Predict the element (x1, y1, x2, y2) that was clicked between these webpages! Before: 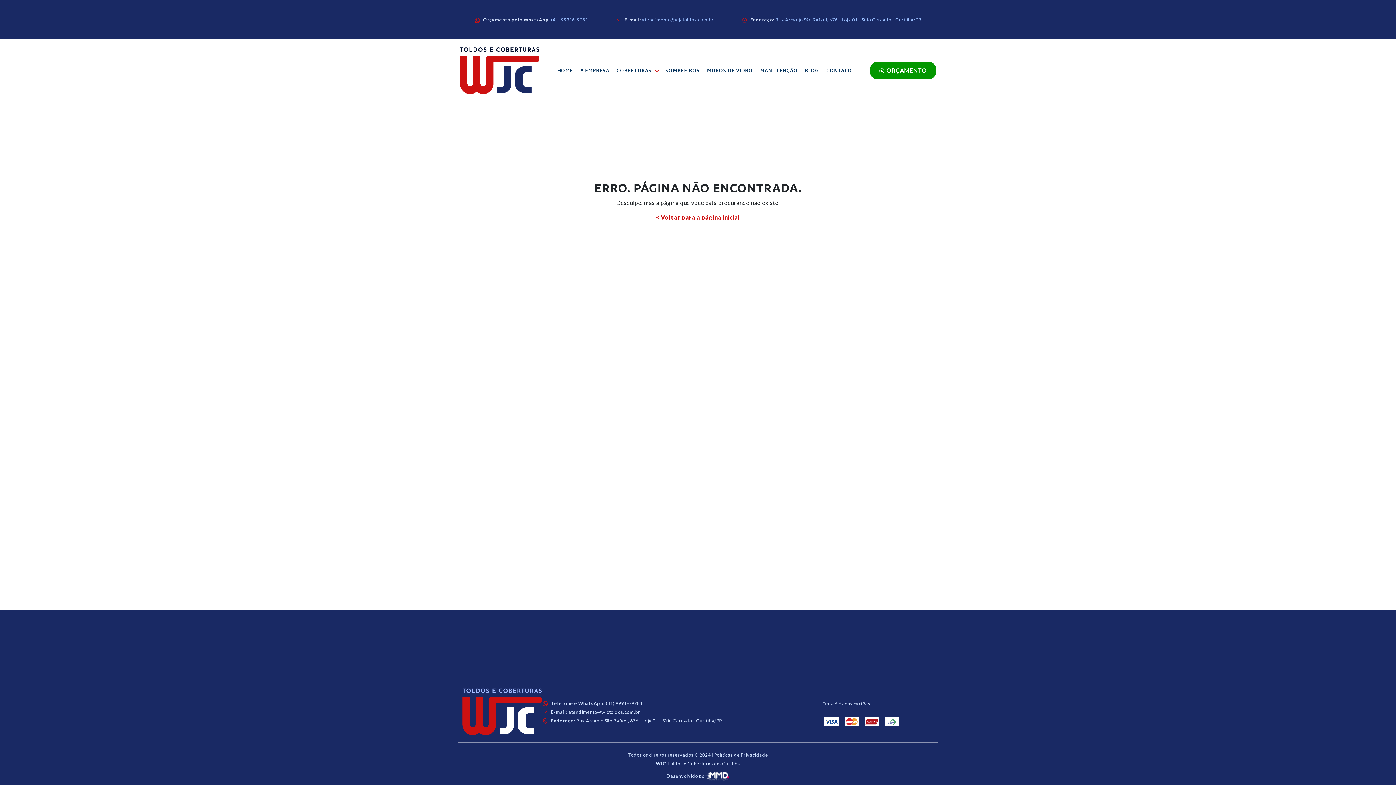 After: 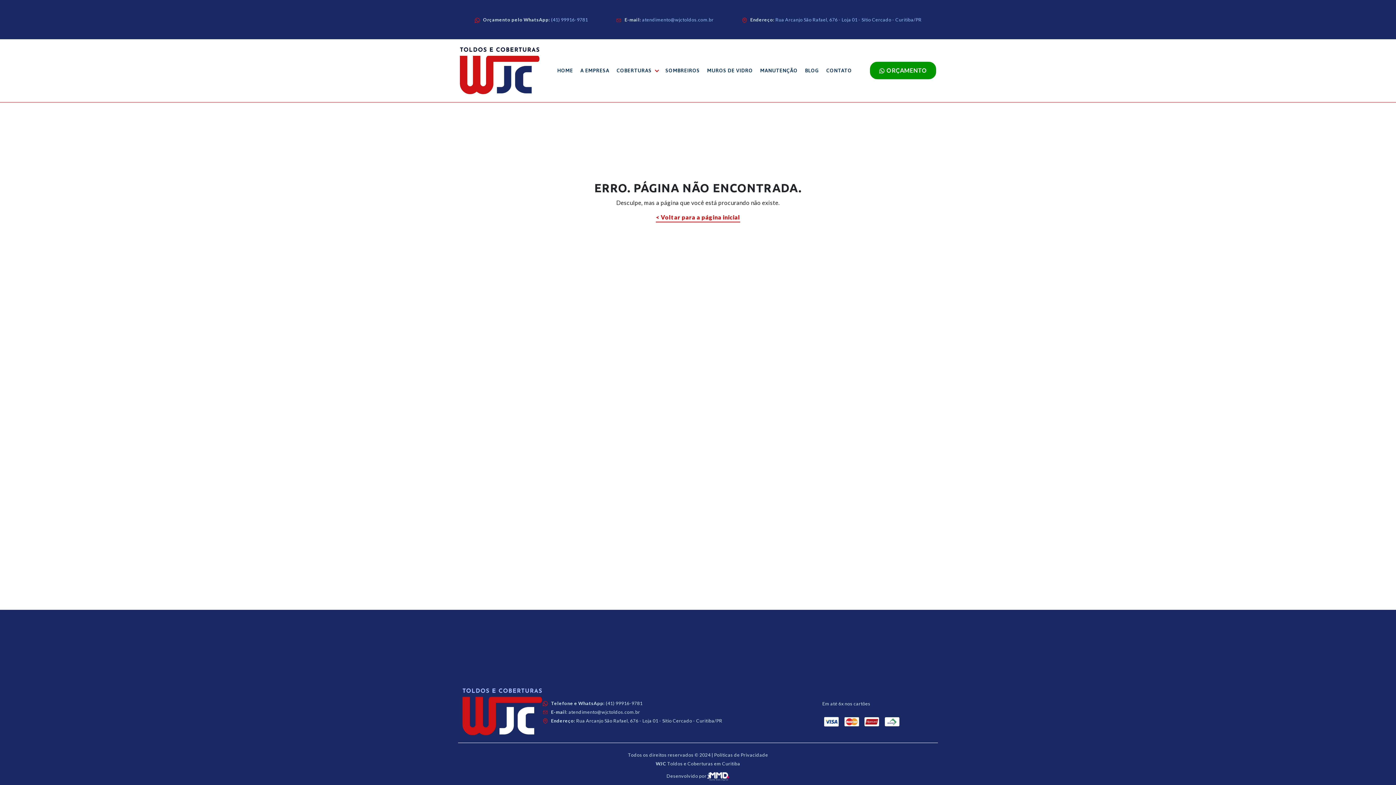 Action: label: Peça um orçamento pelo WhatsApp bbox: (474, 16, 588, 22)